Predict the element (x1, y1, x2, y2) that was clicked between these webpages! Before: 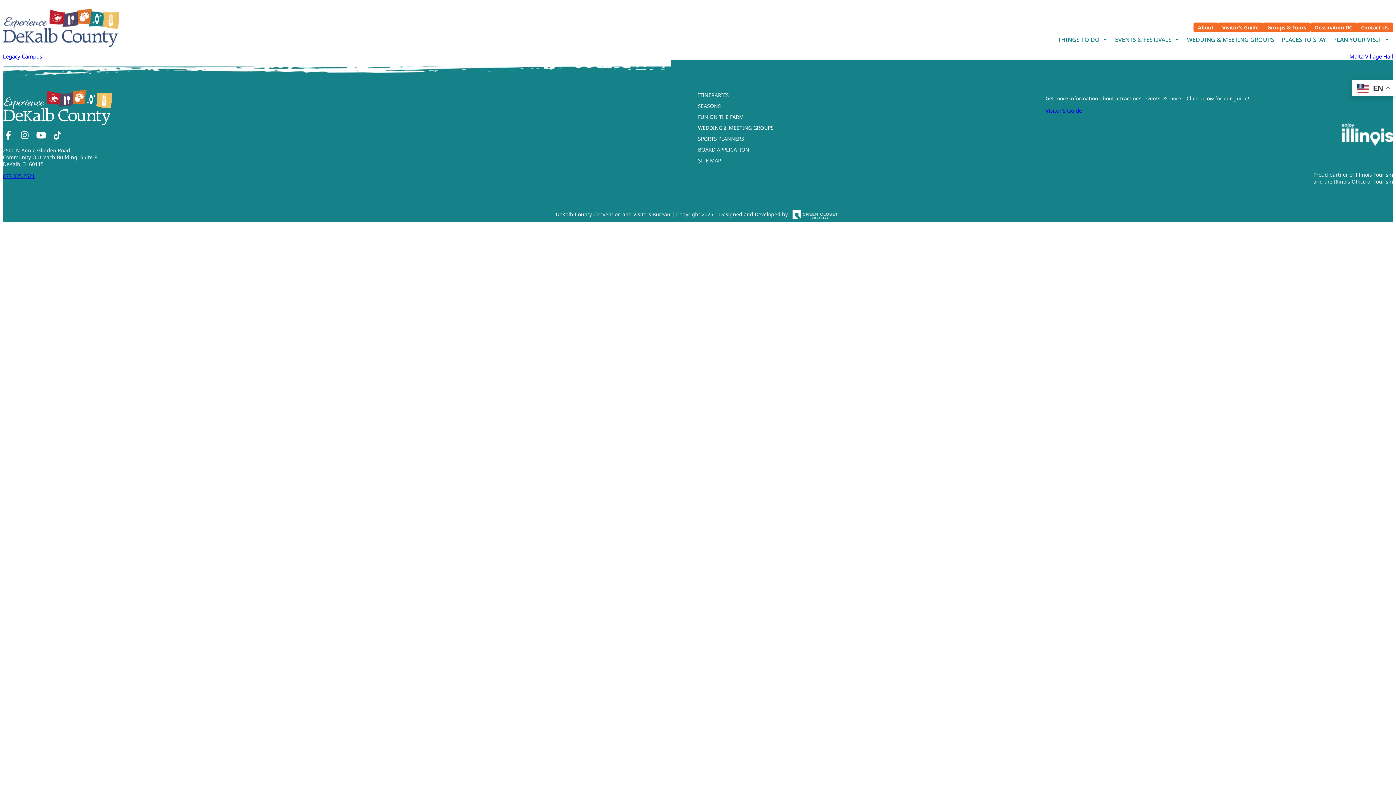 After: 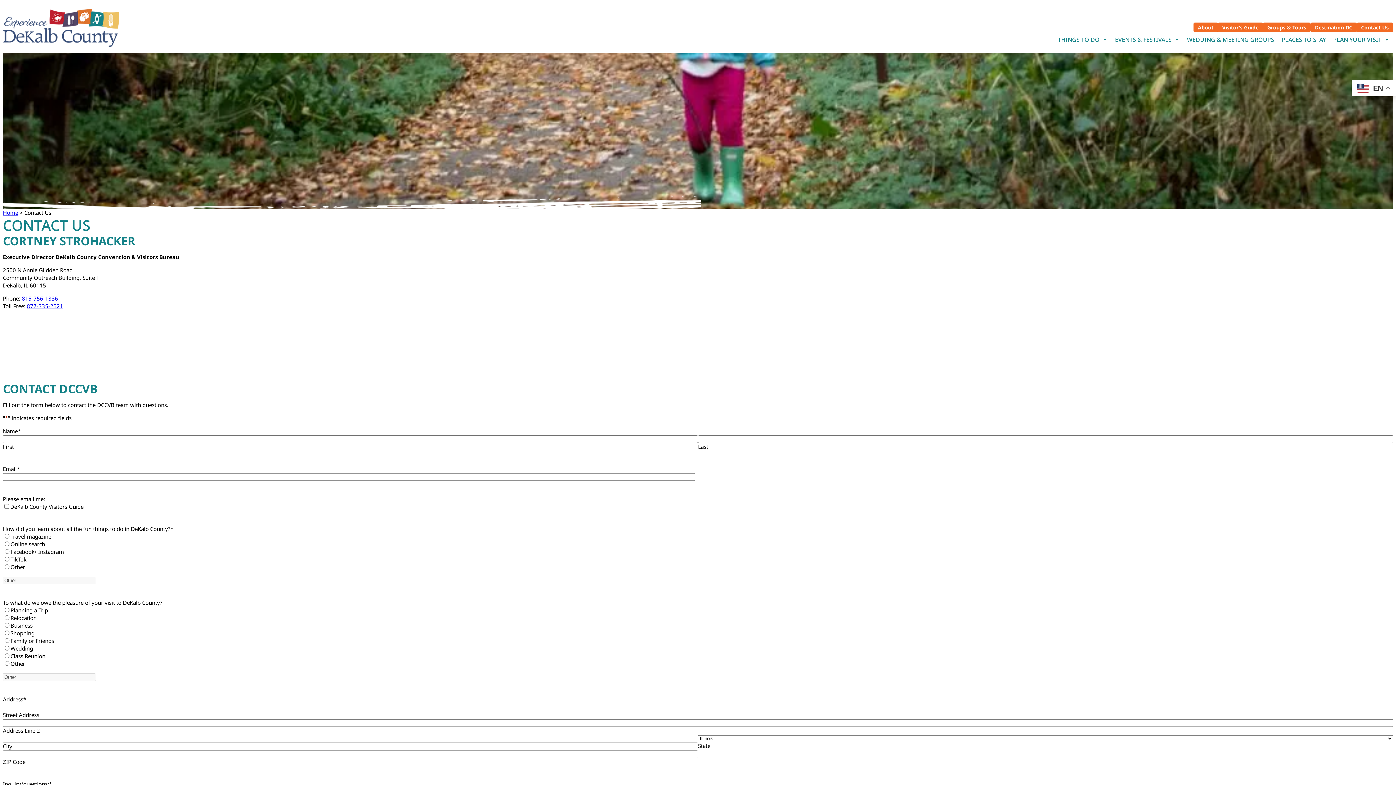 Action: bbox: (1357, 22, 1393, 32) label: Contact Us